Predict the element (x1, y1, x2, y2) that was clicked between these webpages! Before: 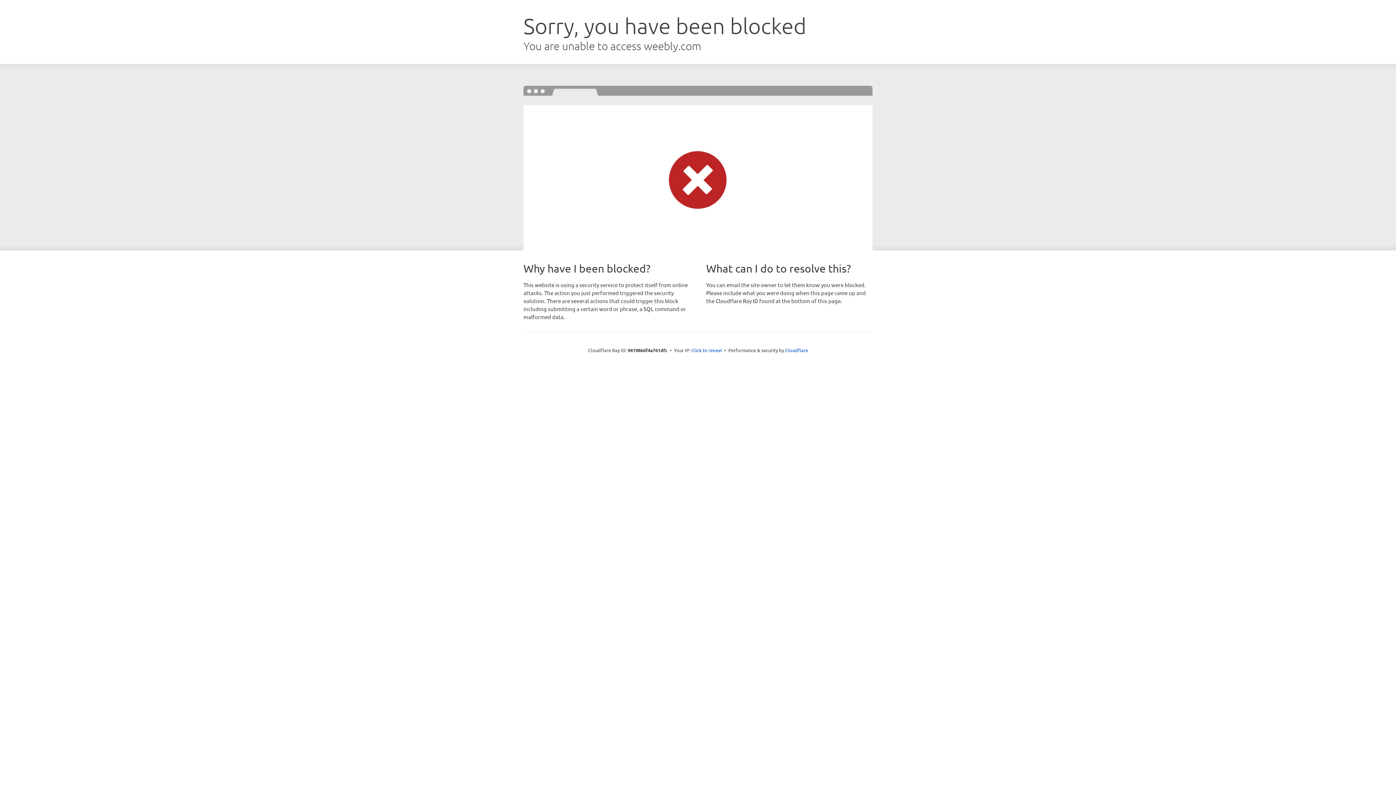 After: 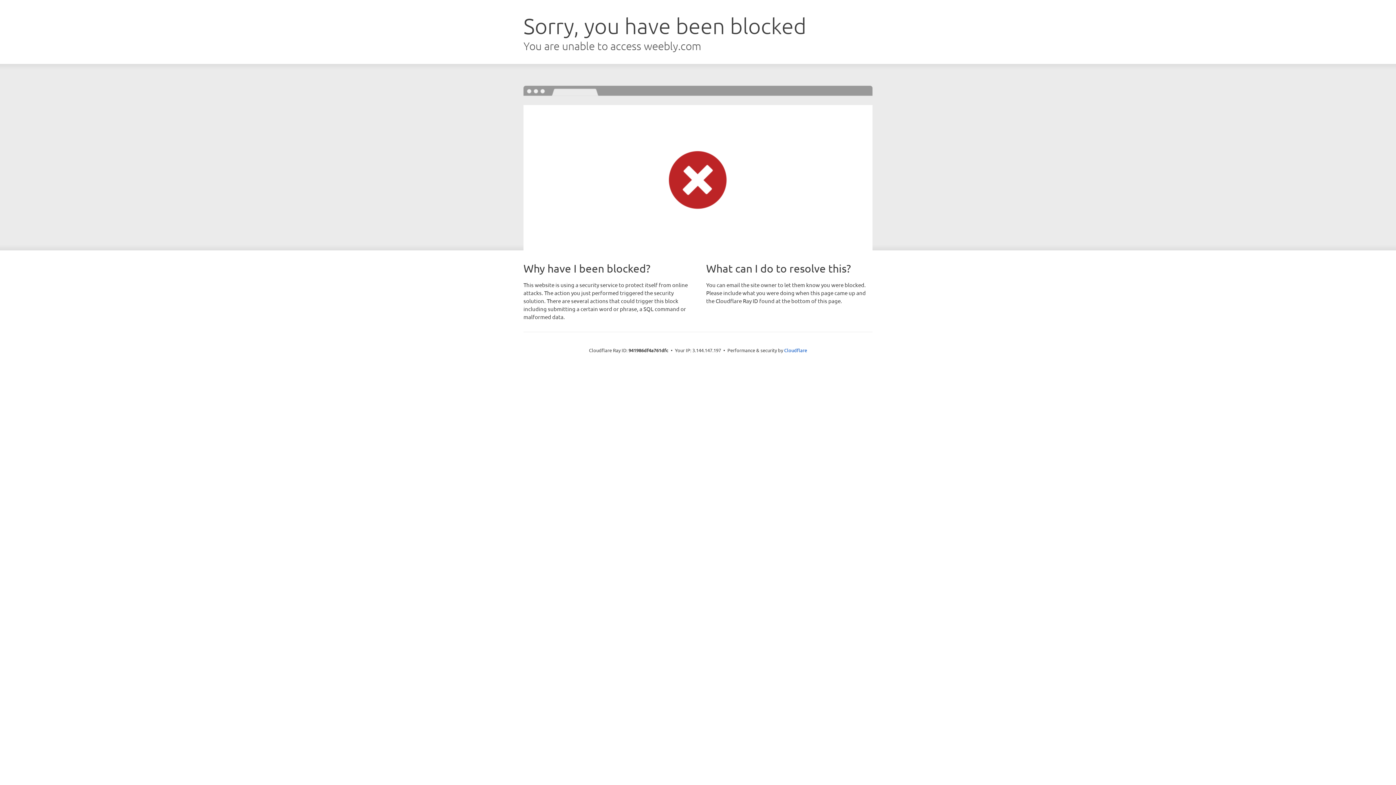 Action: bbox: (691, 346, 722, 353) label: Click to reveal